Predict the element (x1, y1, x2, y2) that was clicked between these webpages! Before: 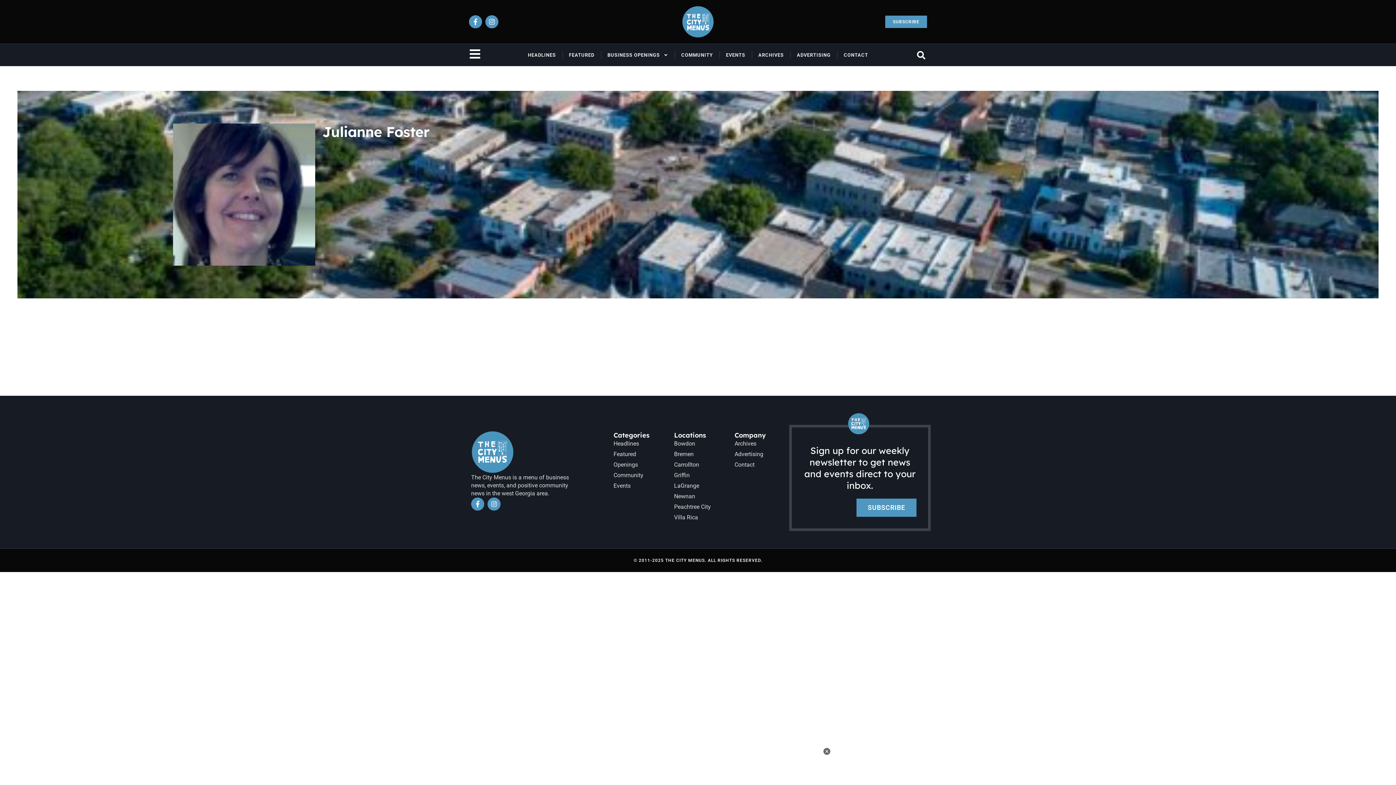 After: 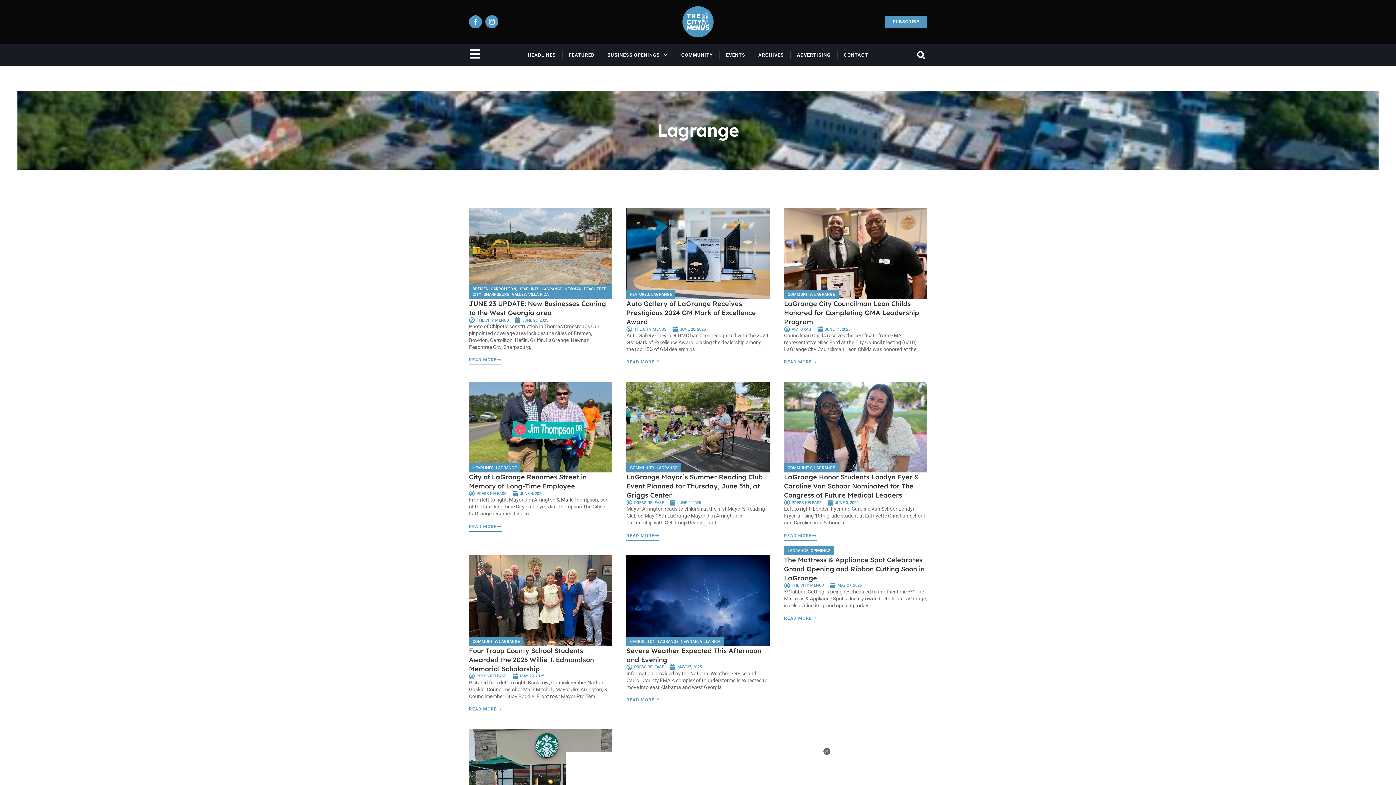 Action: bbox: (674, 482, 723, 490) label: LaGrange